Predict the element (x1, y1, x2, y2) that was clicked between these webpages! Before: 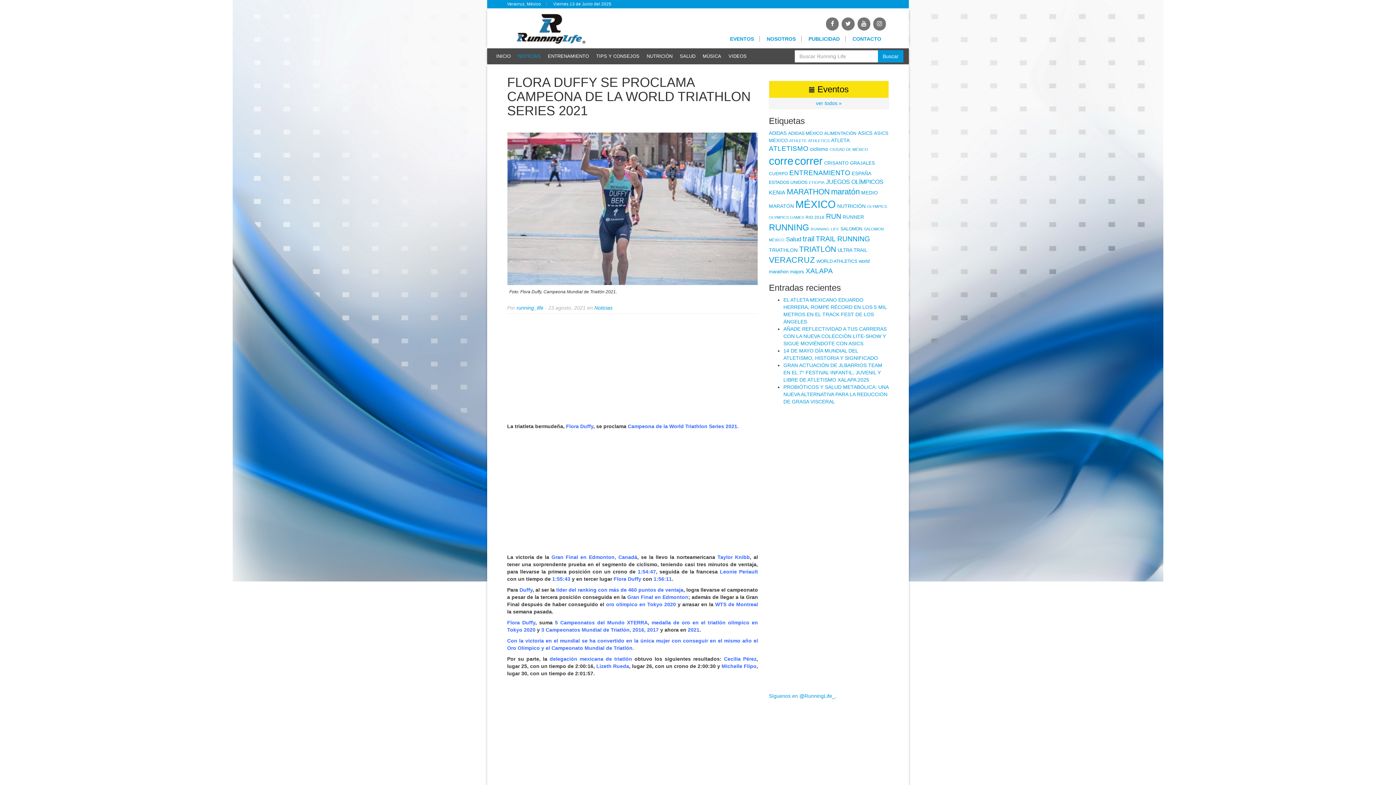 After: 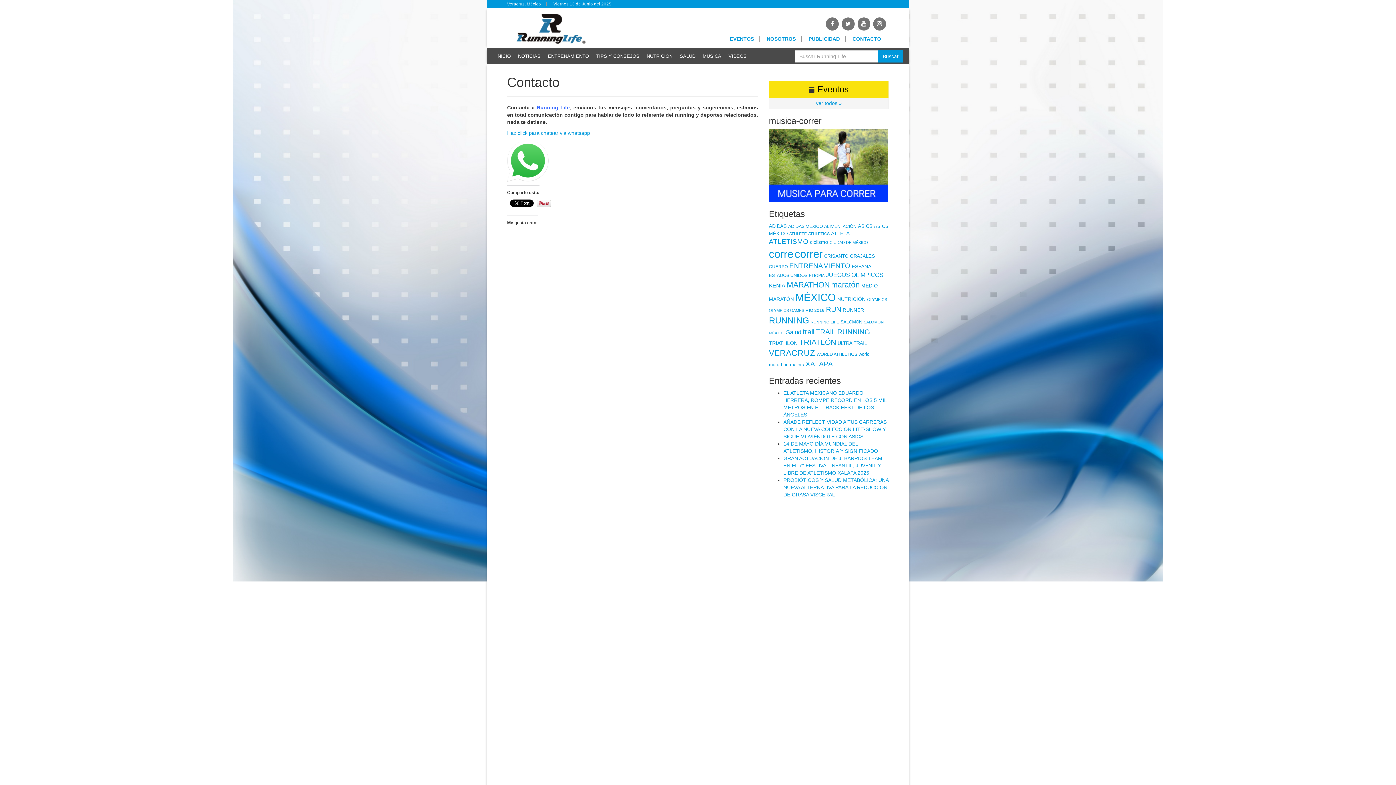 Action: bbox: (852, 36, 881, 41) label: CONTACTO